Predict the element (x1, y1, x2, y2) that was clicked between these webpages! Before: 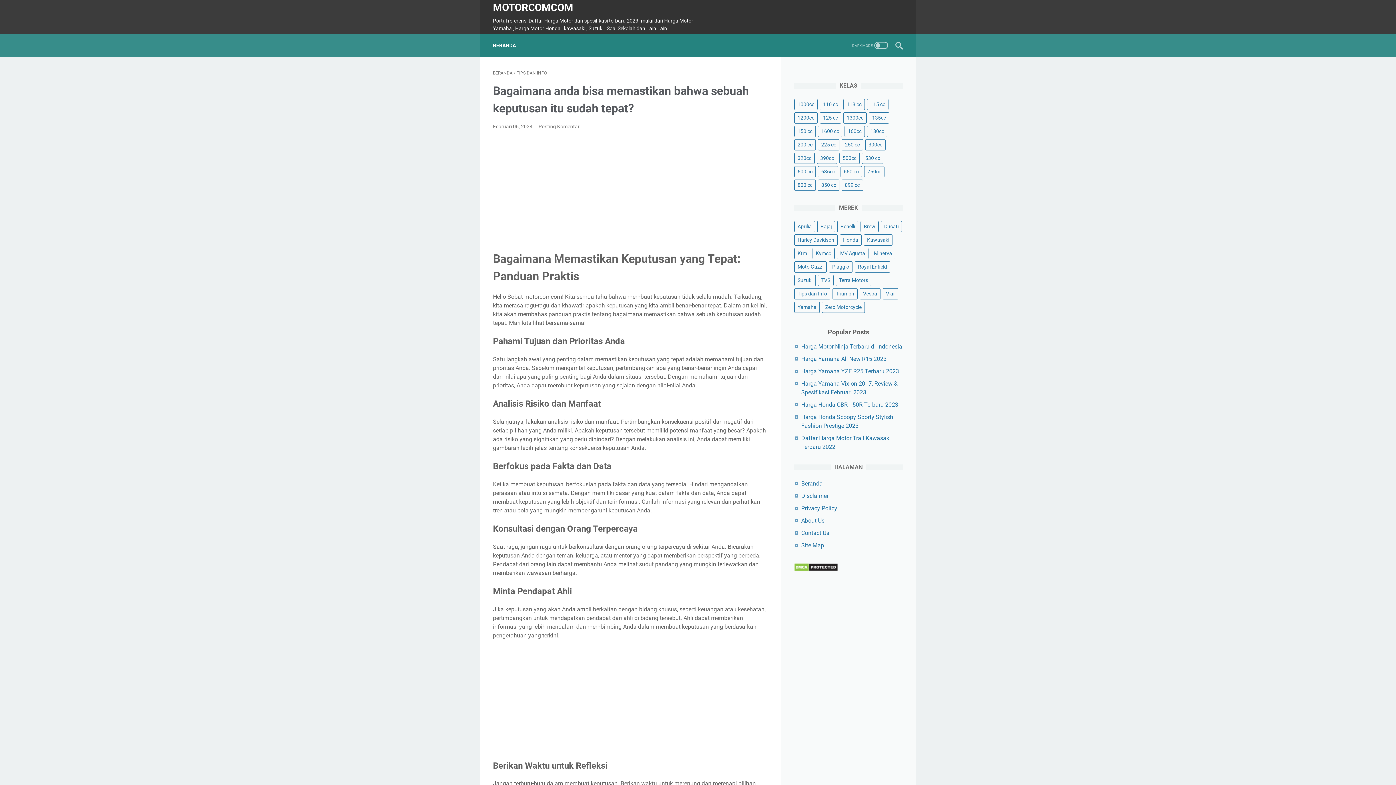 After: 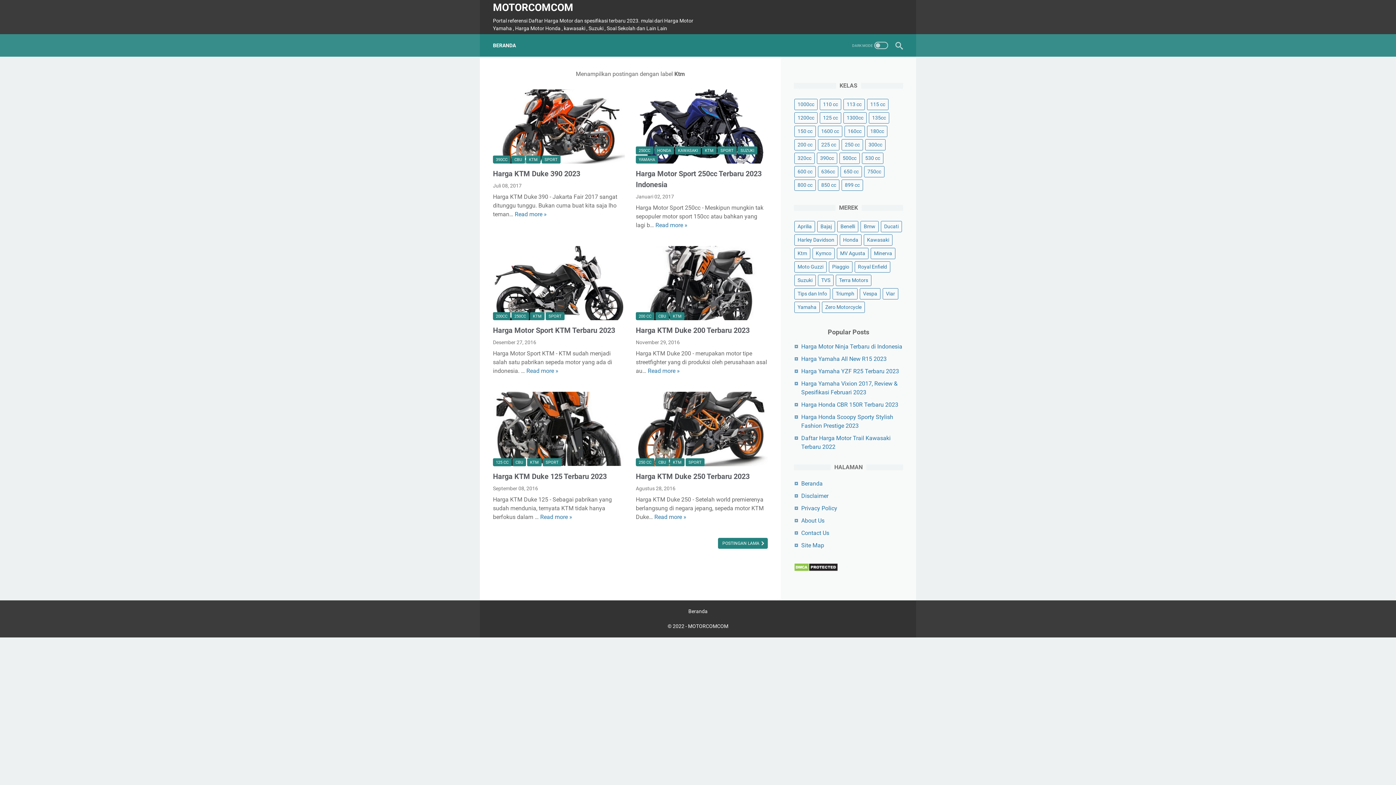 Action: bbox: (794, 248, 810, 259) label: Ktm